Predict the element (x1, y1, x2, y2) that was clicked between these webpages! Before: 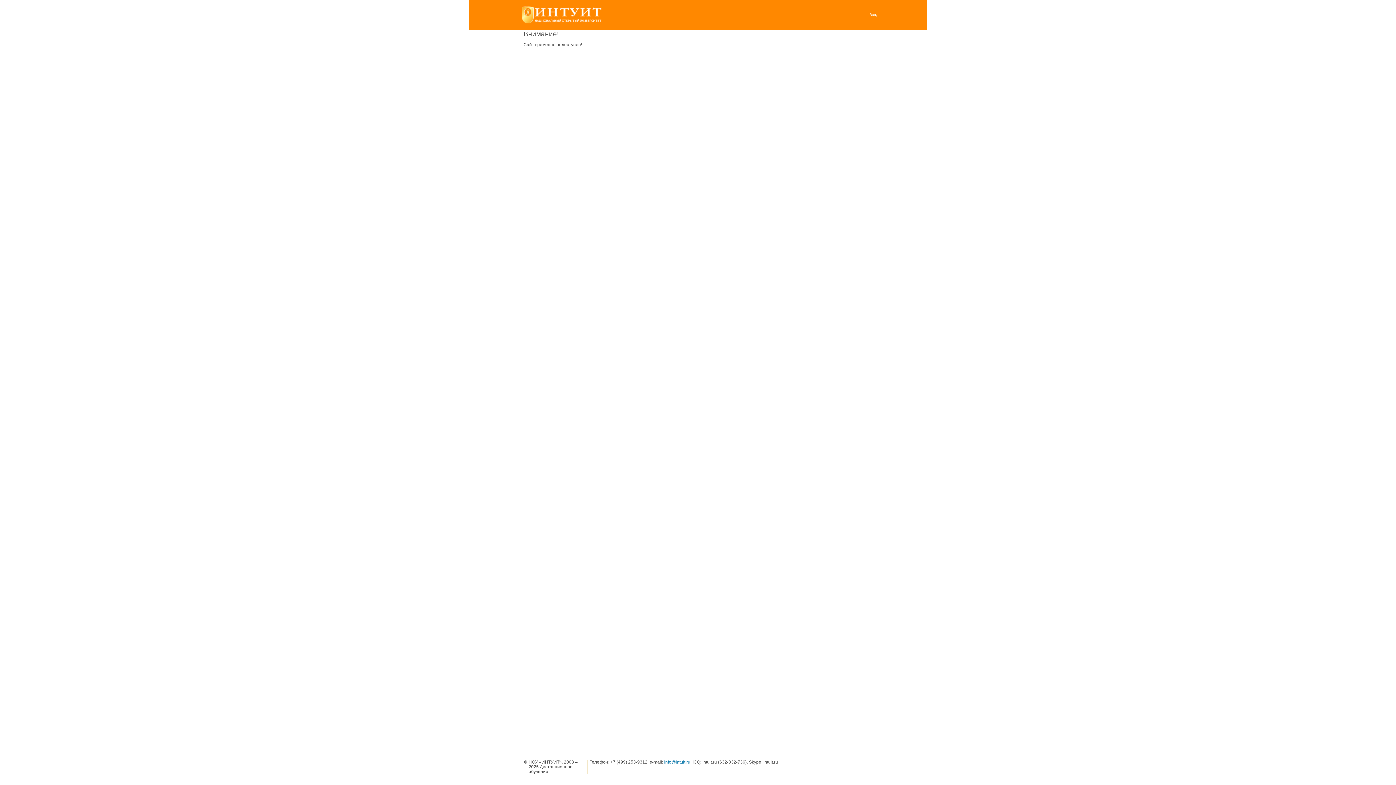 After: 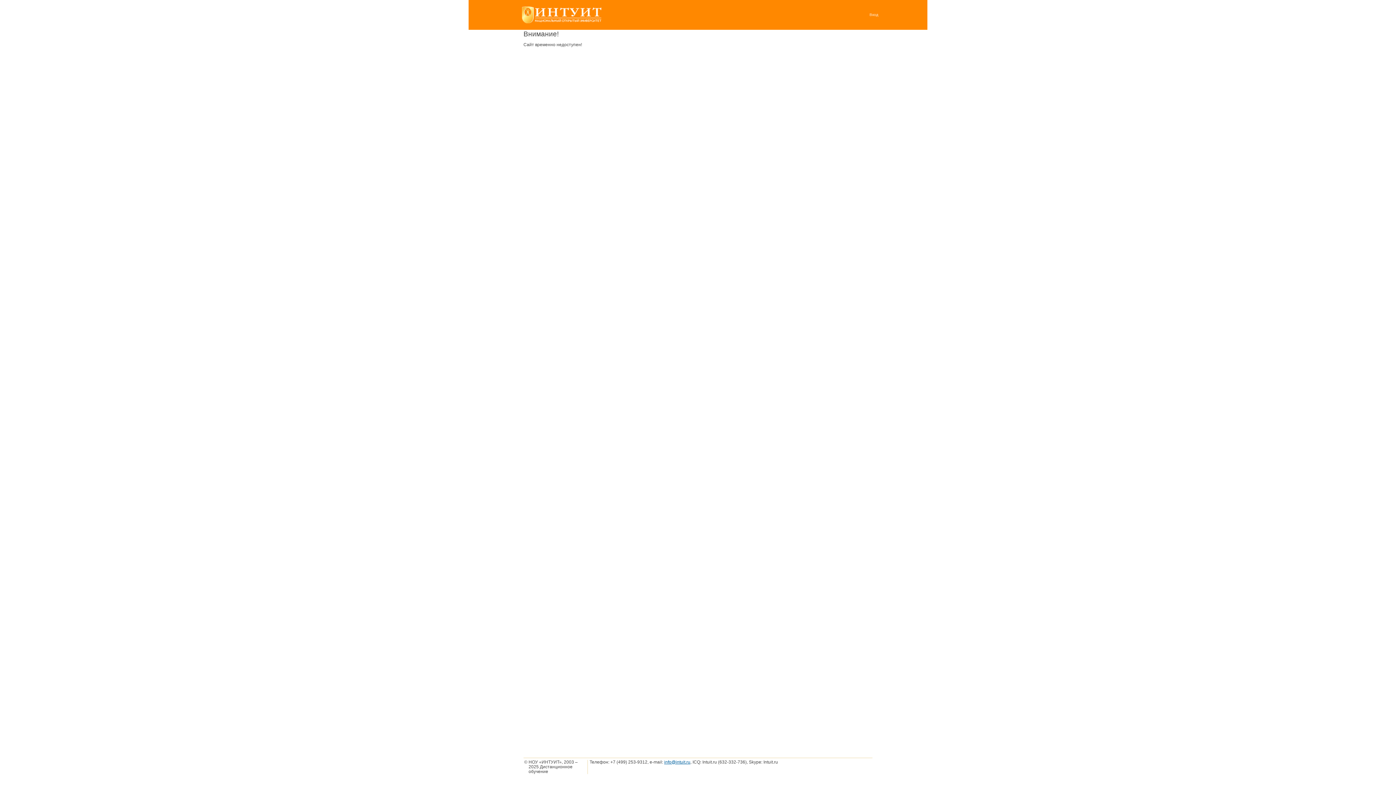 Action: bbox: (664, 760, 690, 765) label: info@intuit.ru